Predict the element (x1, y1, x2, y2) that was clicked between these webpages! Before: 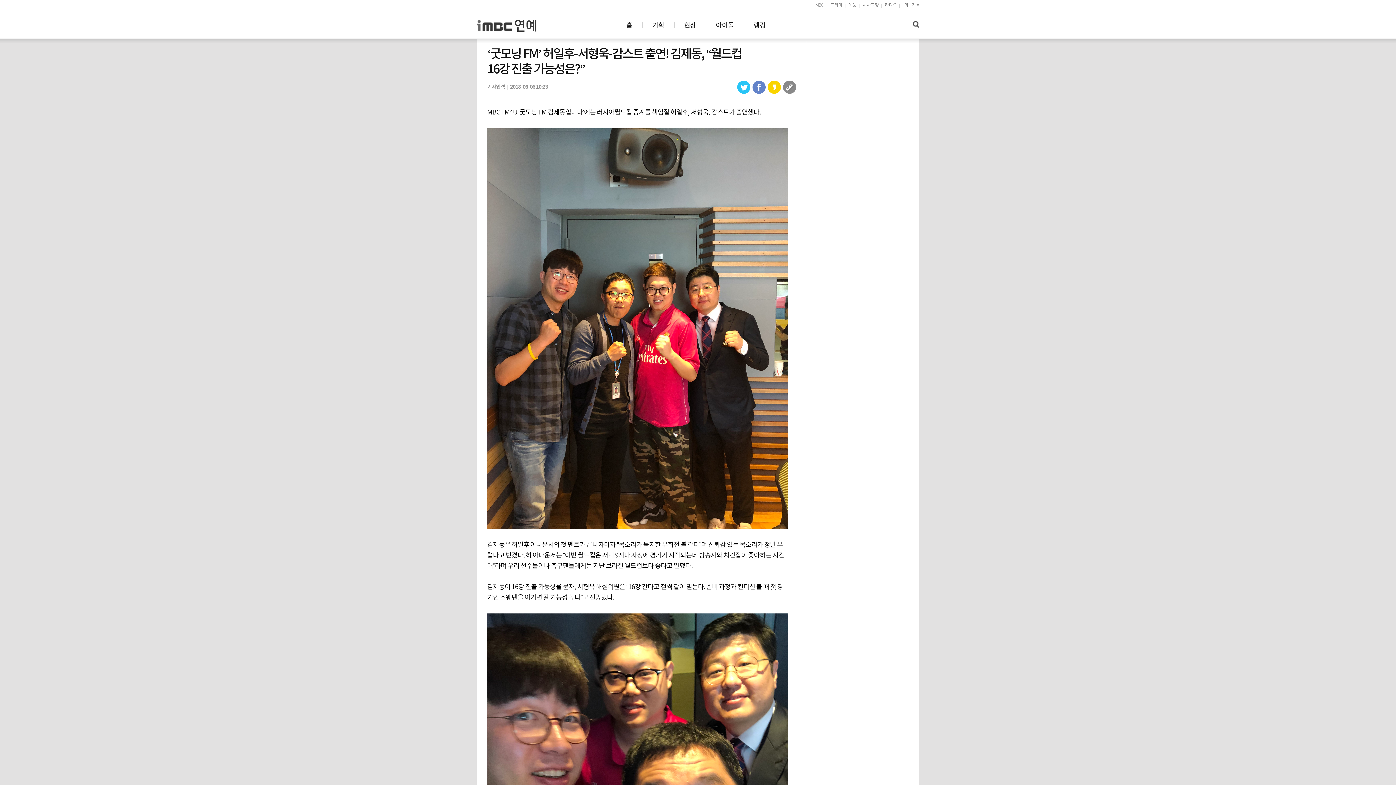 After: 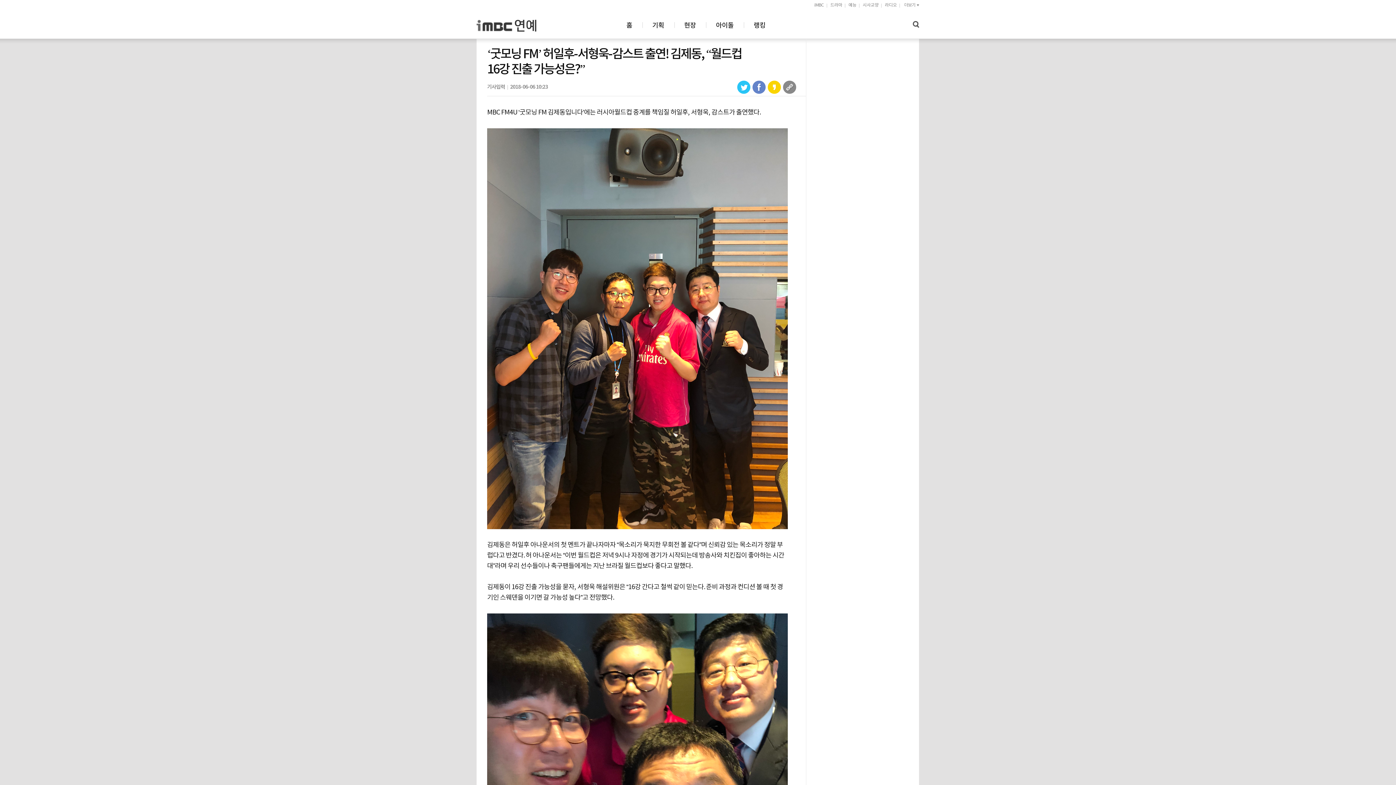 Action: bbox: (752, 80, 765, 87)